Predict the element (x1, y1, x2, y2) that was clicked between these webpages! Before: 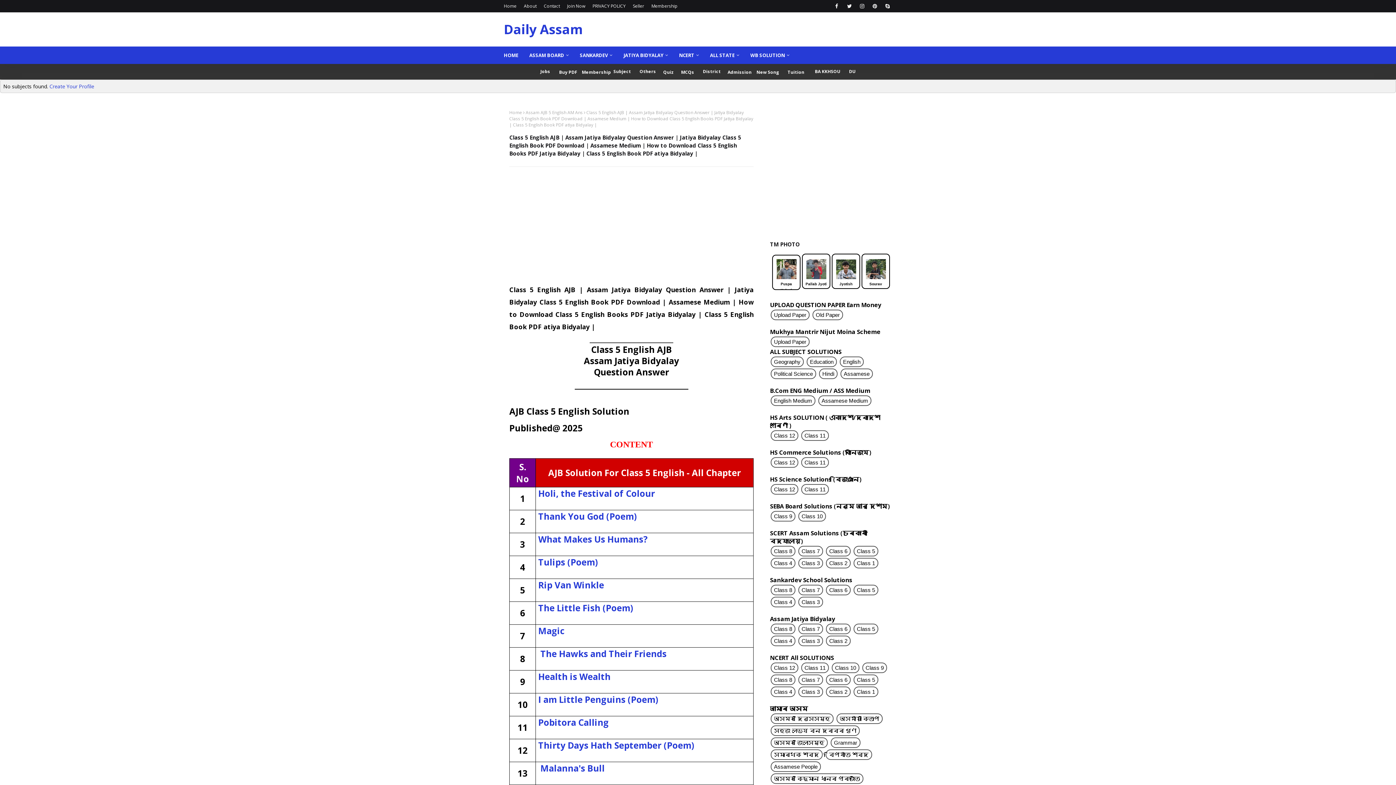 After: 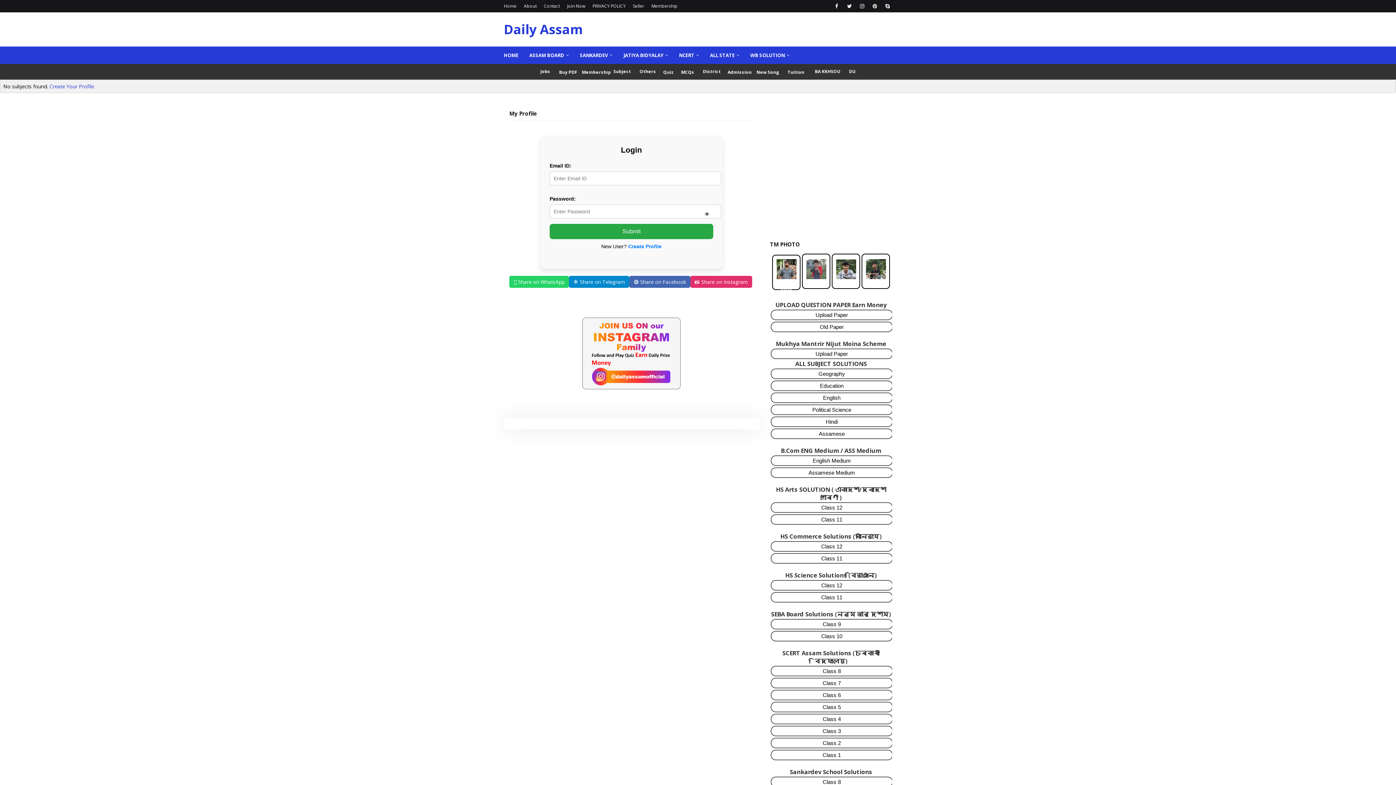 Action: bbox: (49, 82, 94, 89) label: Create Your Profile